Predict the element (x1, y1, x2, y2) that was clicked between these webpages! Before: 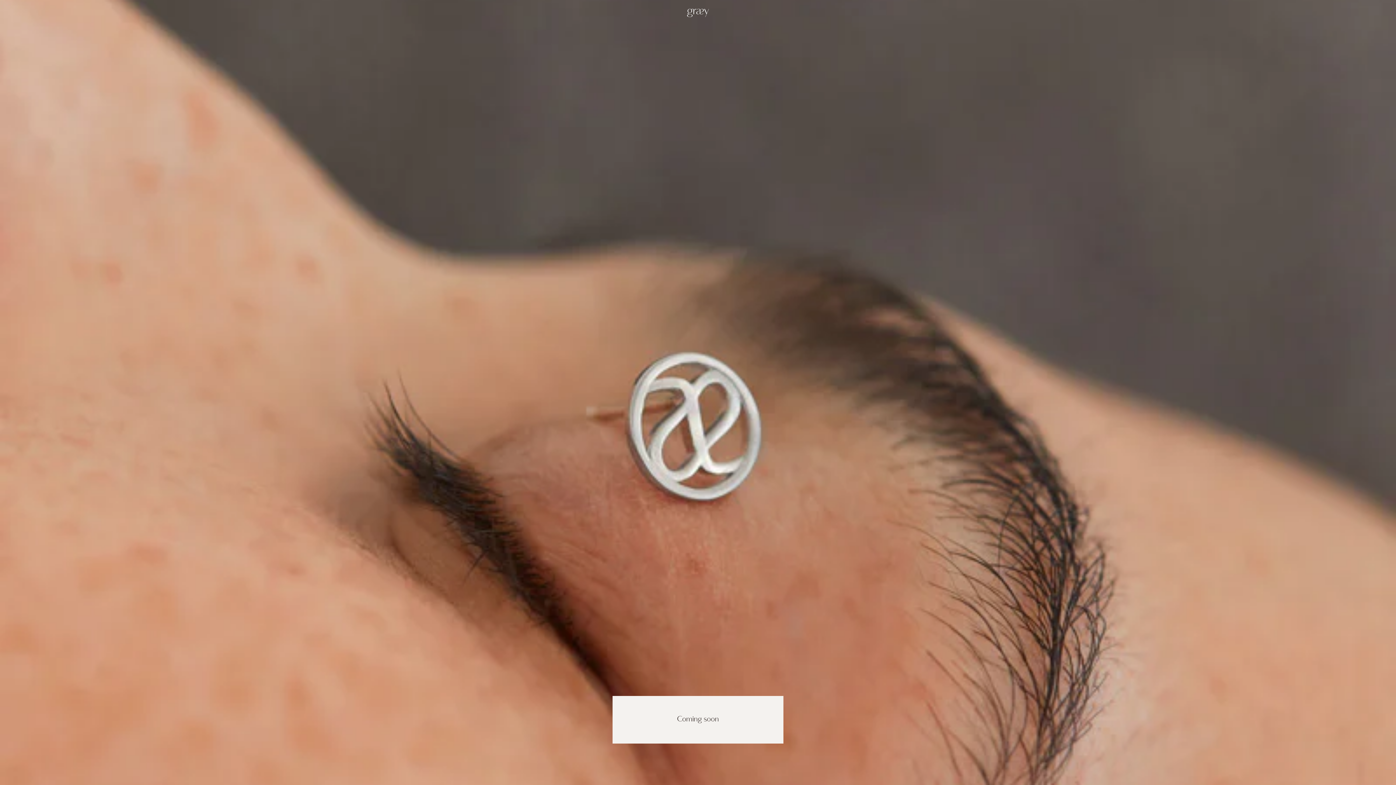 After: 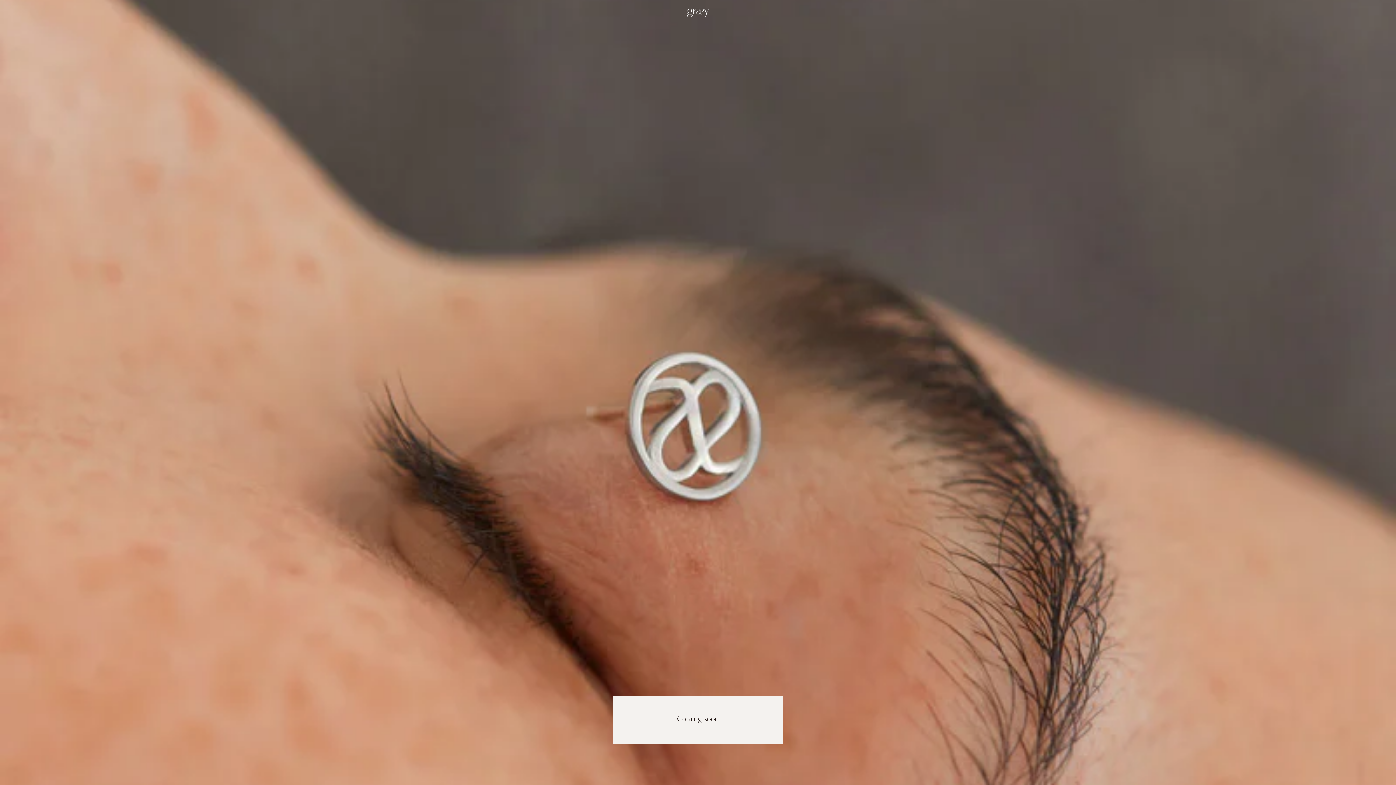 Action: bbox: (8, 8, 1387, 16)